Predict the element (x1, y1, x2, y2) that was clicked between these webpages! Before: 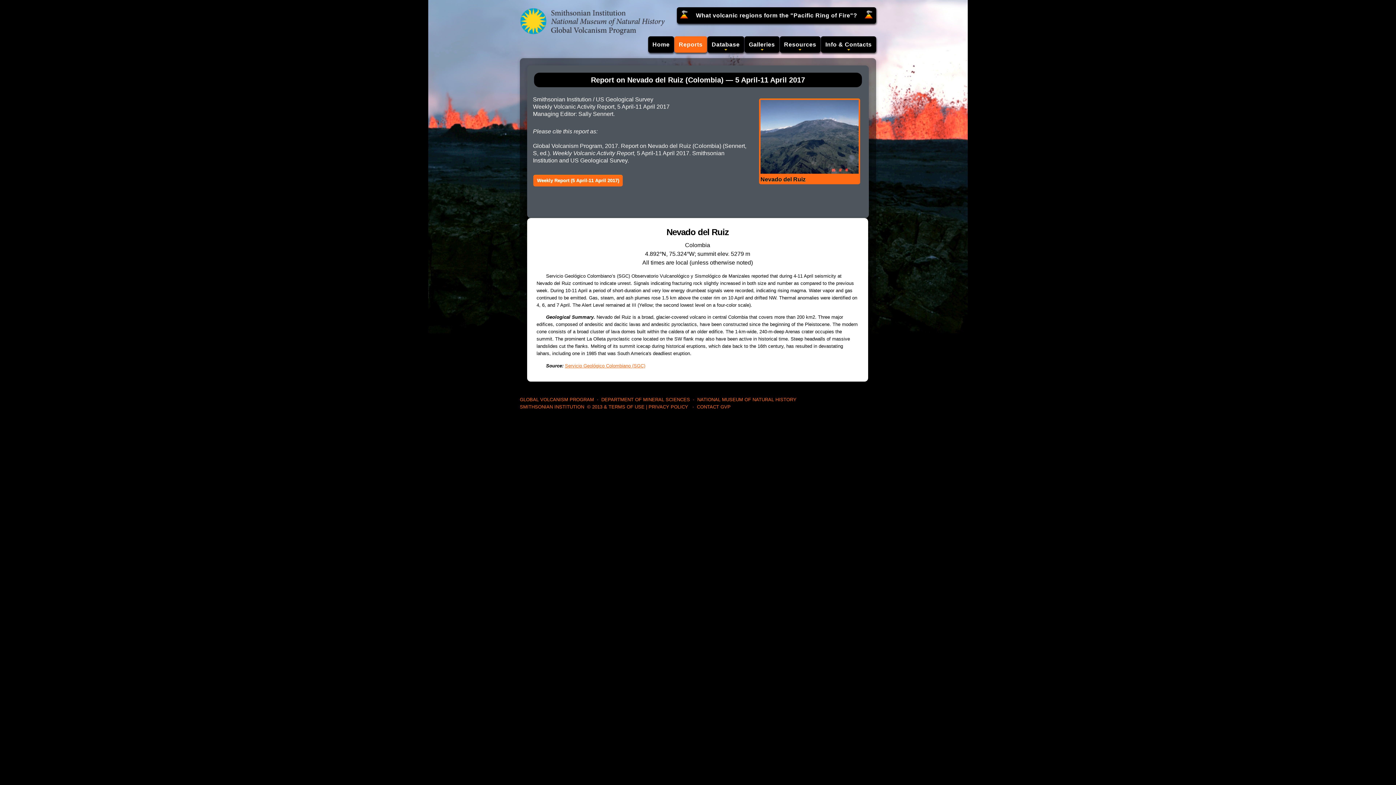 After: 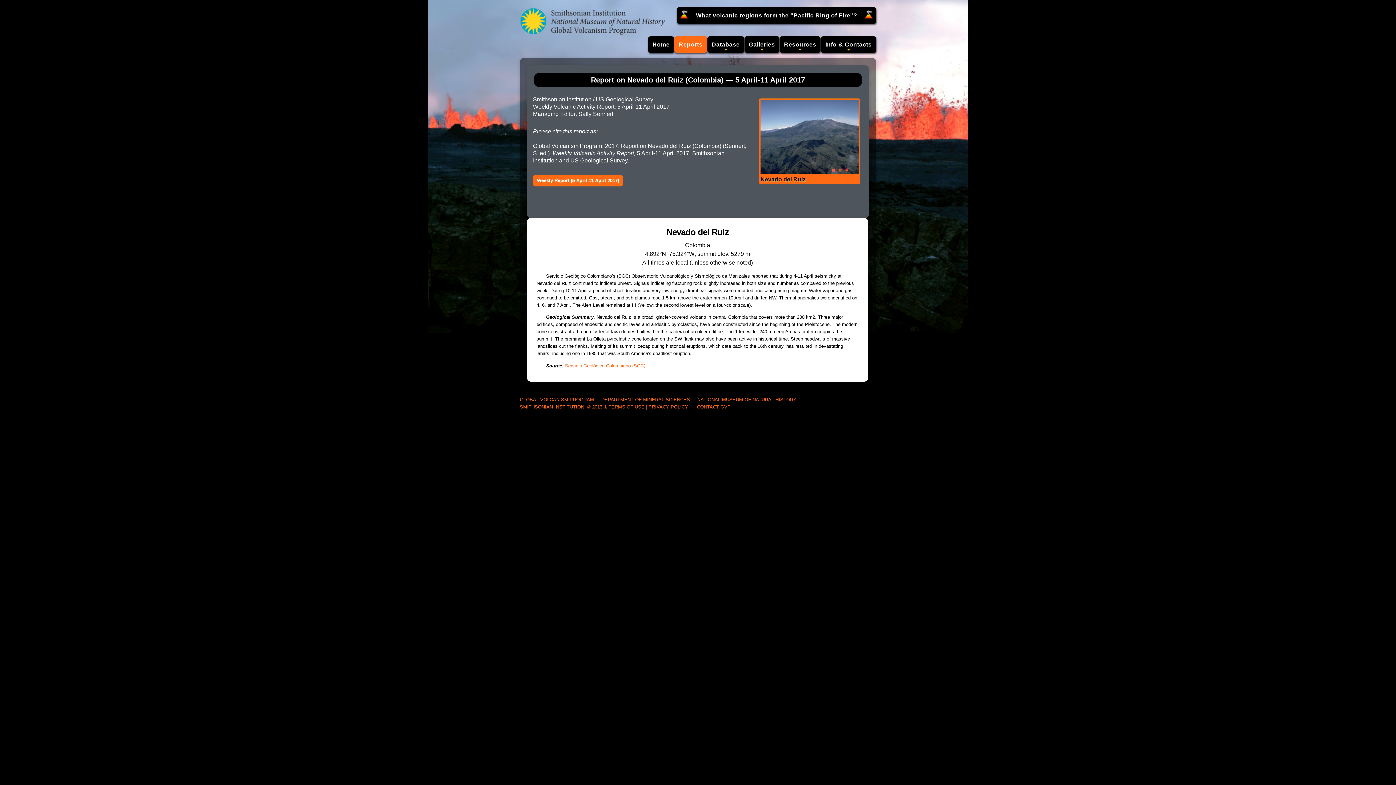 Action: label: Servicio Geológico Colombiano (SGC) bbox: (565, 363, 645, 368)